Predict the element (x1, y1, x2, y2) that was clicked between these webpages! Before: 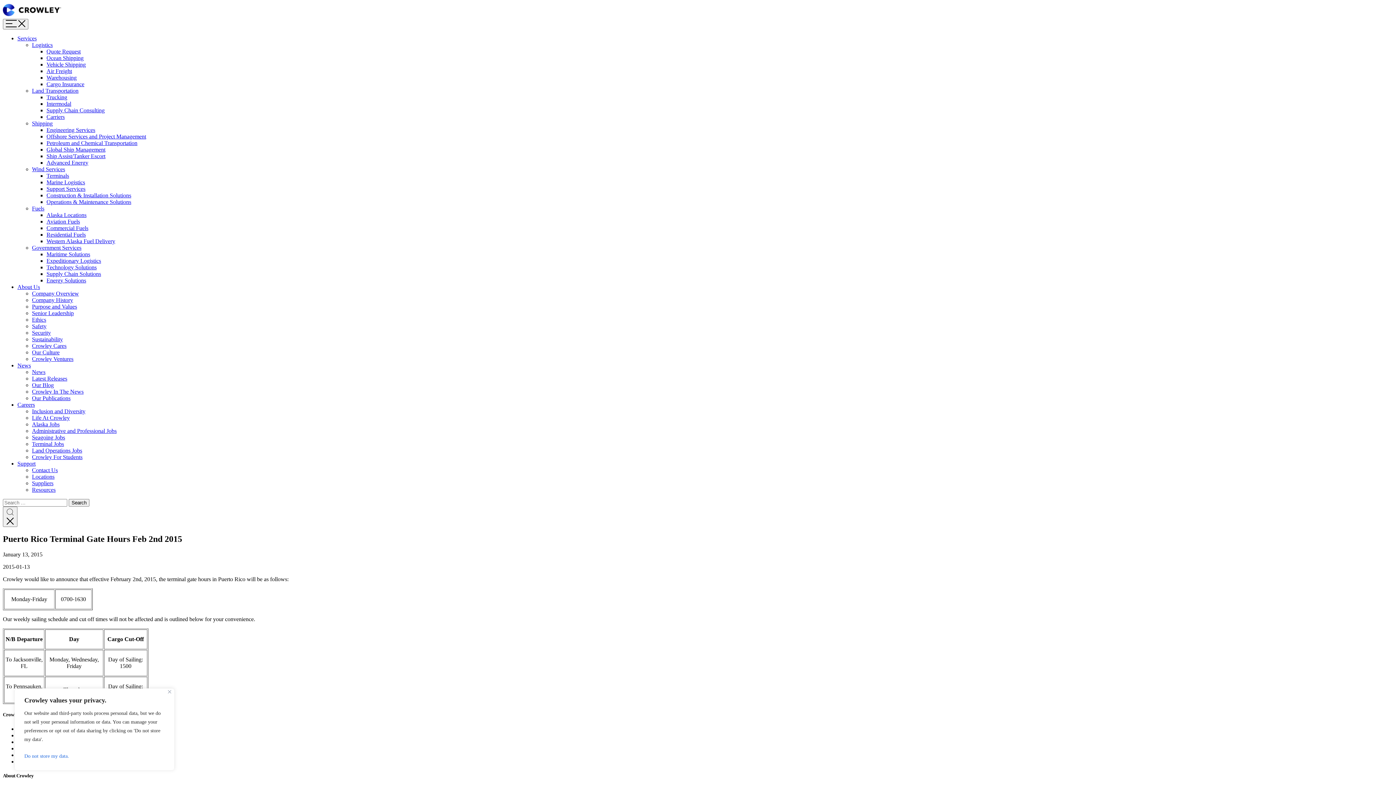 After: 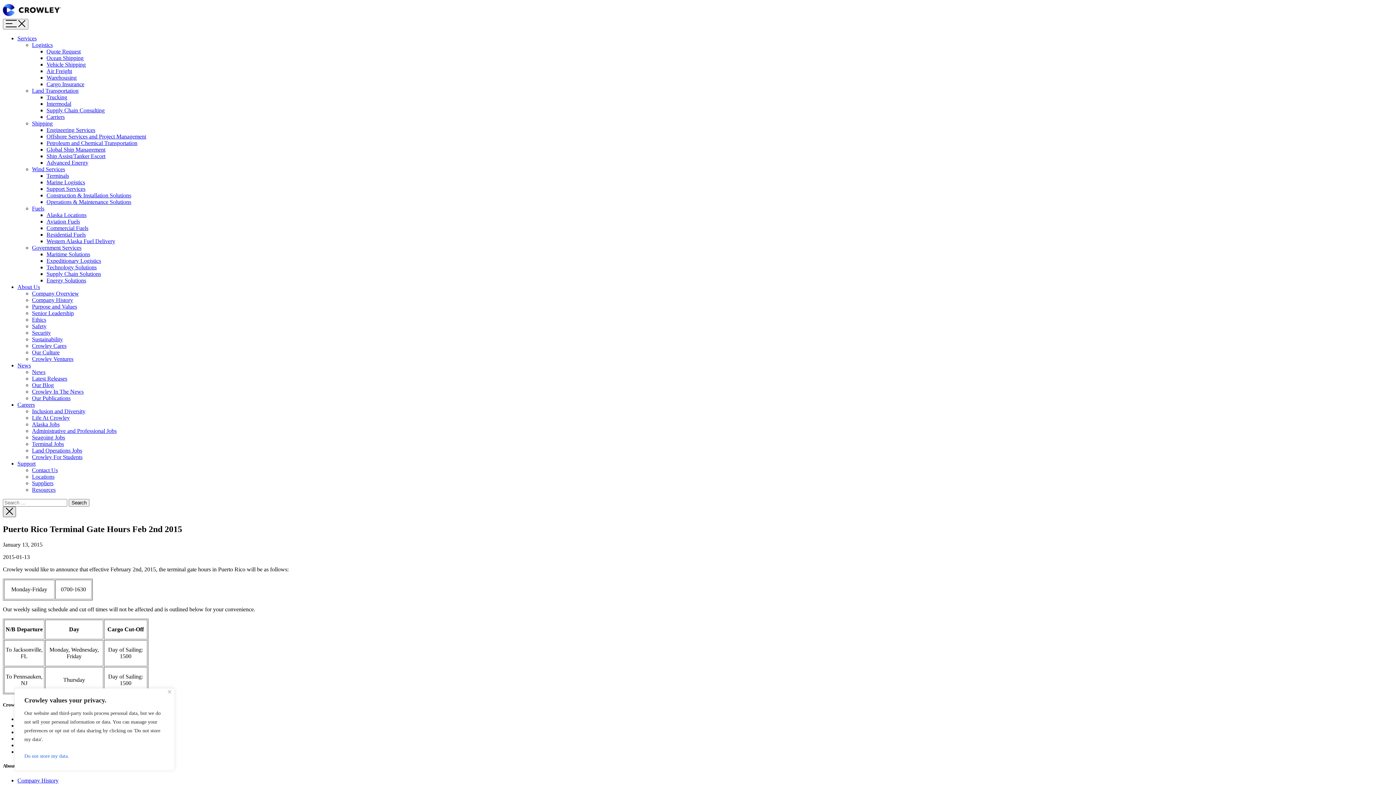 Action: bbox: (2, 506, 17, 527) label:  
Search